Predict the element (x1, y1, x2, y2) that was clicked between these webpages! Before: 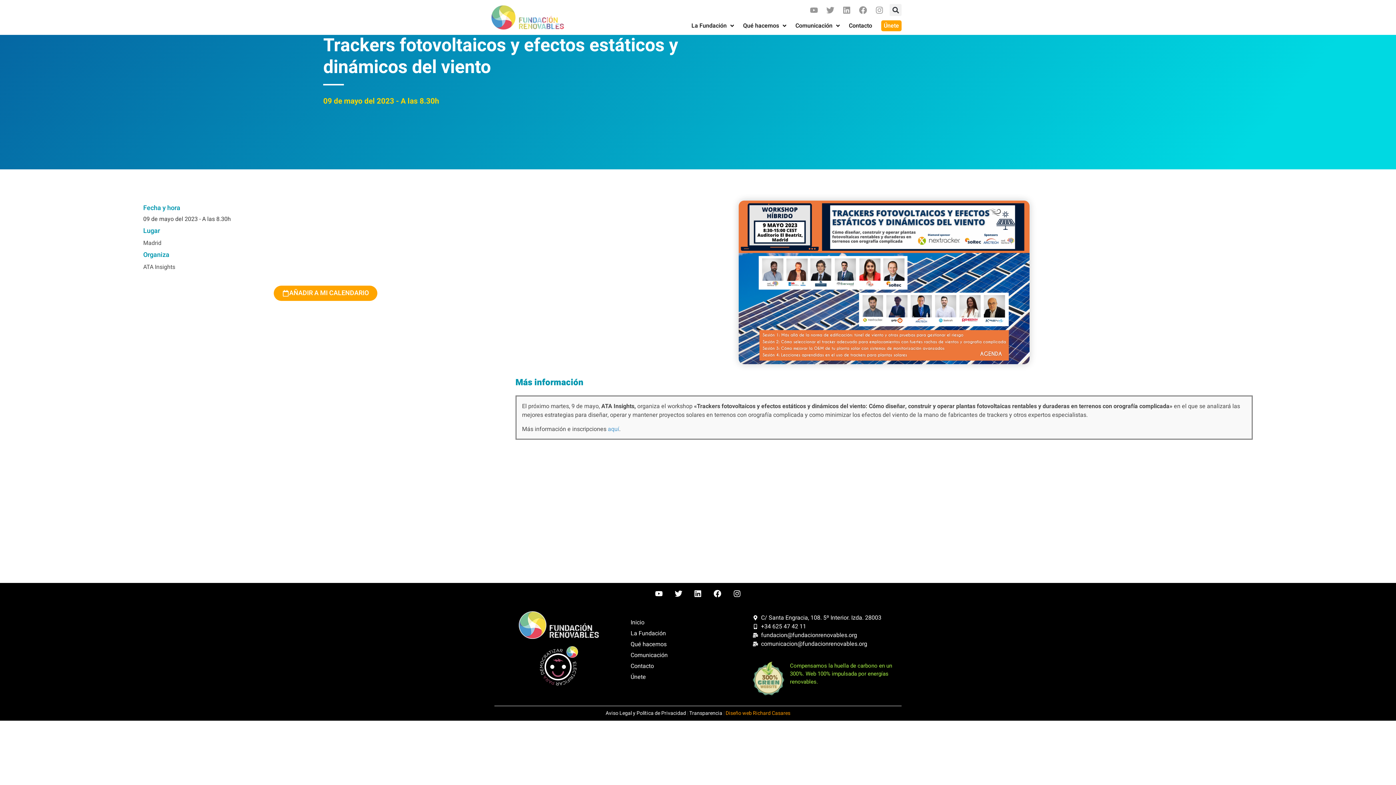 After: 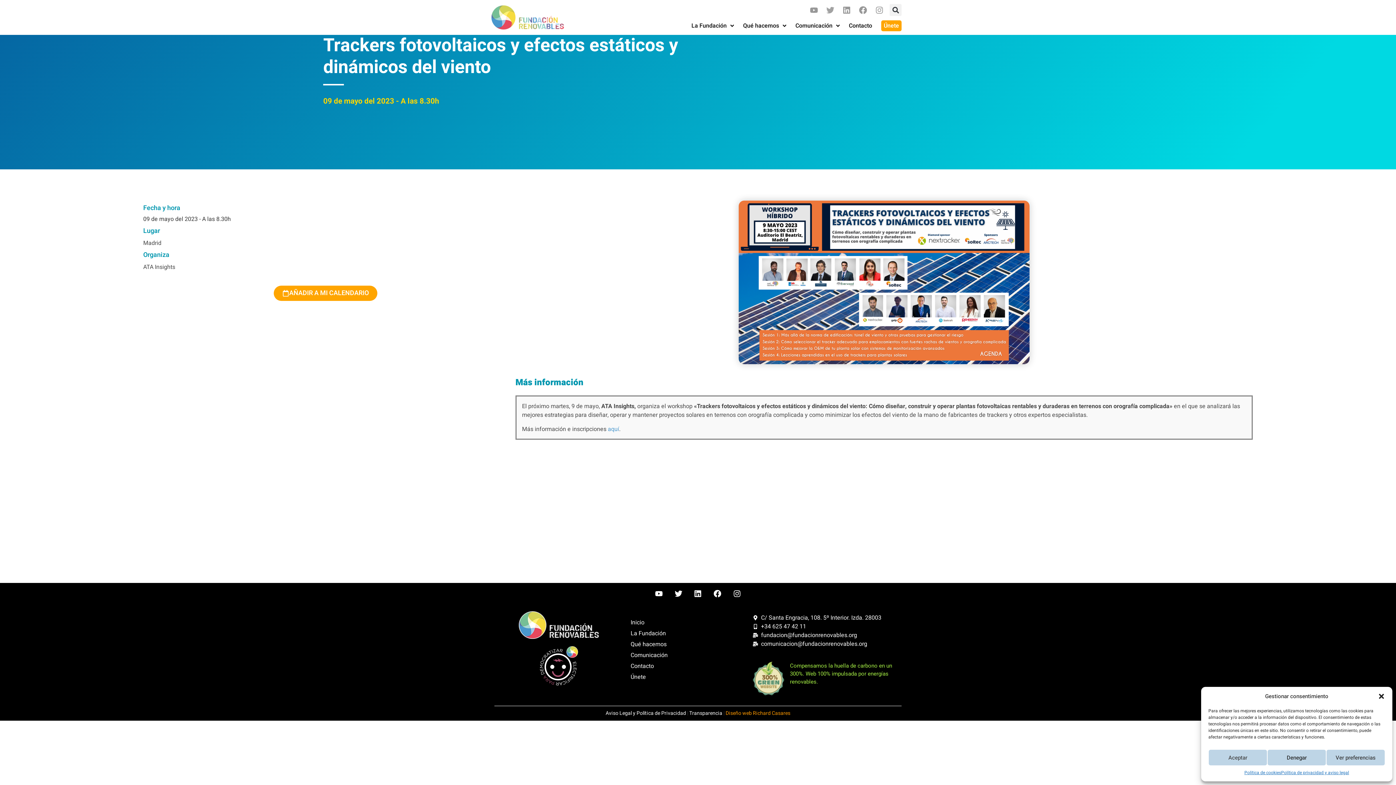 Action: bbox: (824, 3, 836, 16) label: Twitter